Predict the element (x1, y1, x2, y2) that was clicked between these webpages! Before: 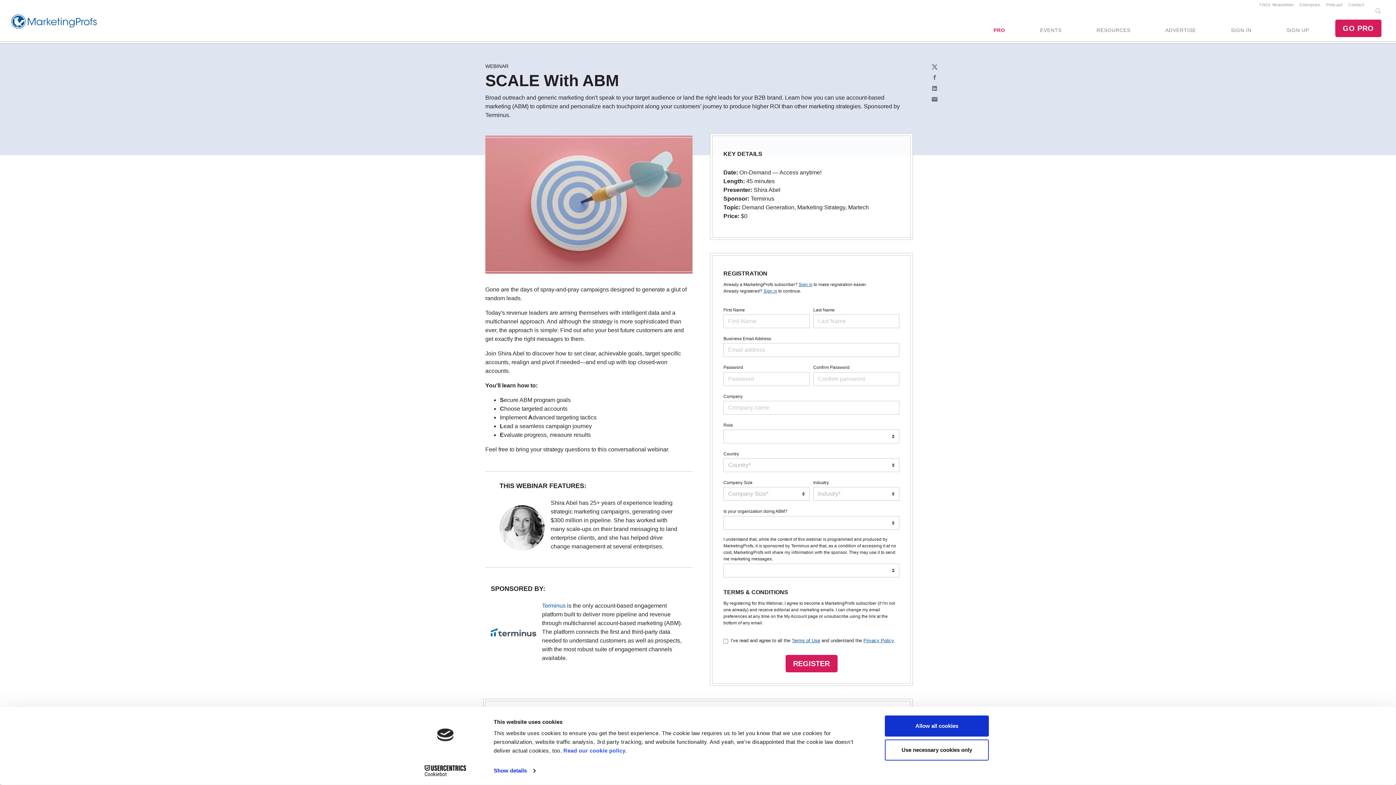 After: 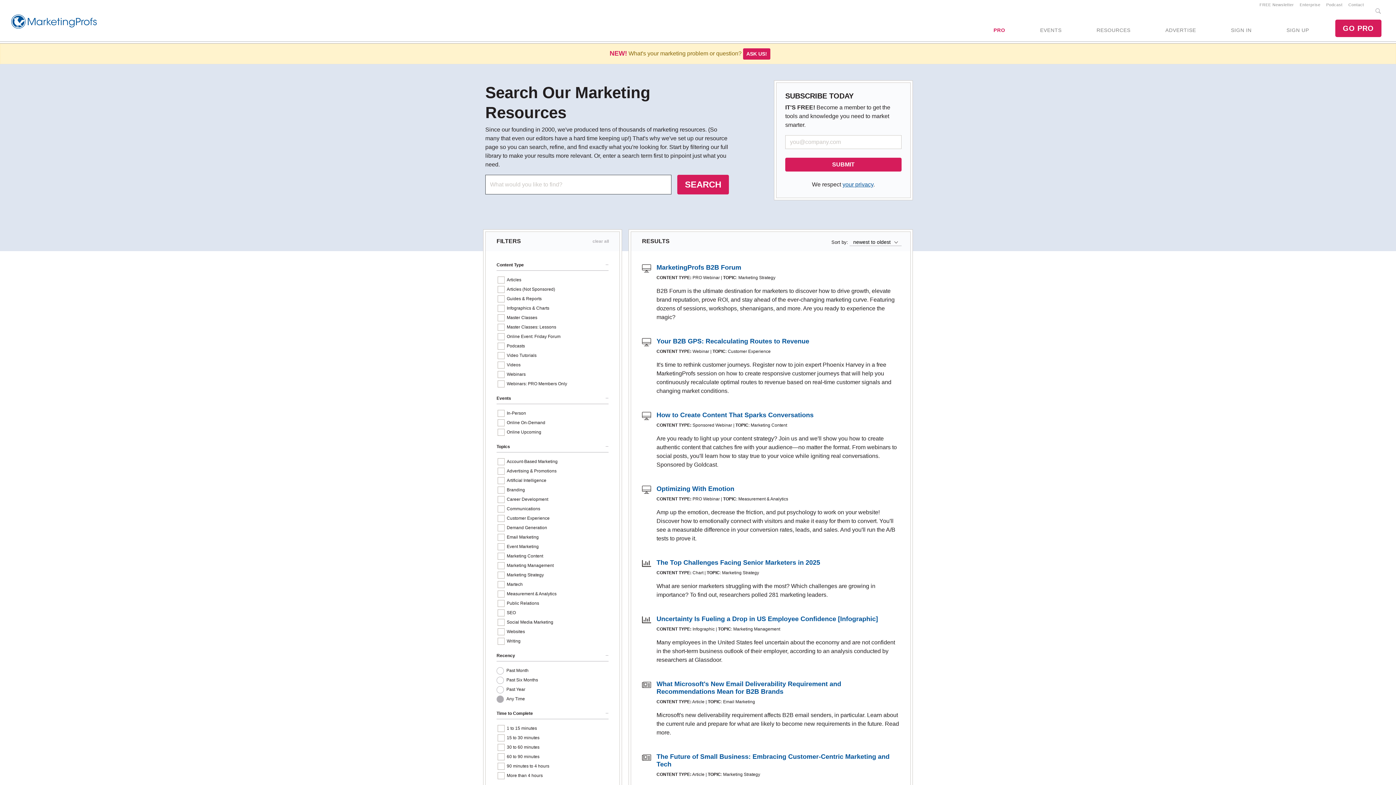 Action: bbox: (1088, 19, 1139, 41) label: RESOURCES